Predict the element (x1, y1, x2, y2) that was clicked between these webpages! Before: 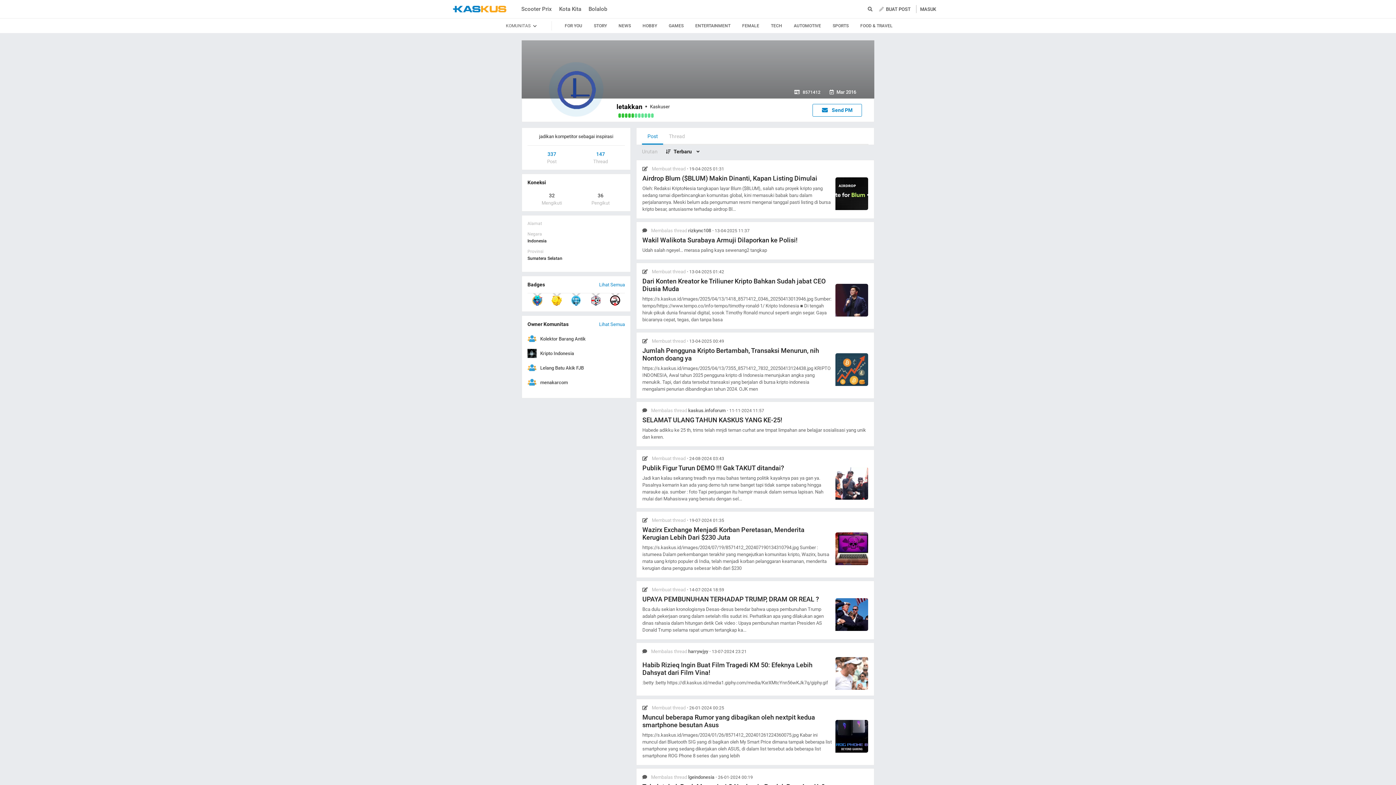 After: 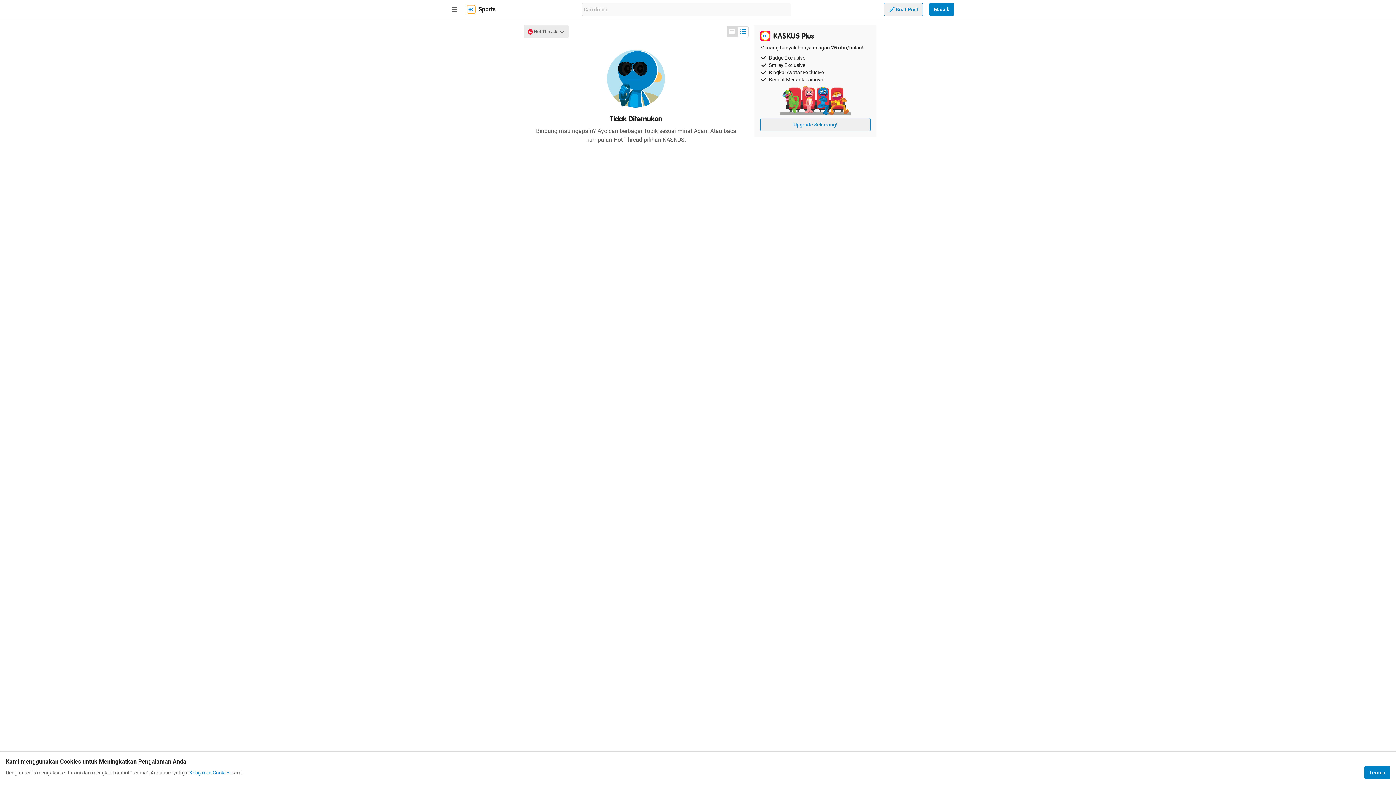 Action: label: SPORTS bbox: (831, 18, 850, 33)